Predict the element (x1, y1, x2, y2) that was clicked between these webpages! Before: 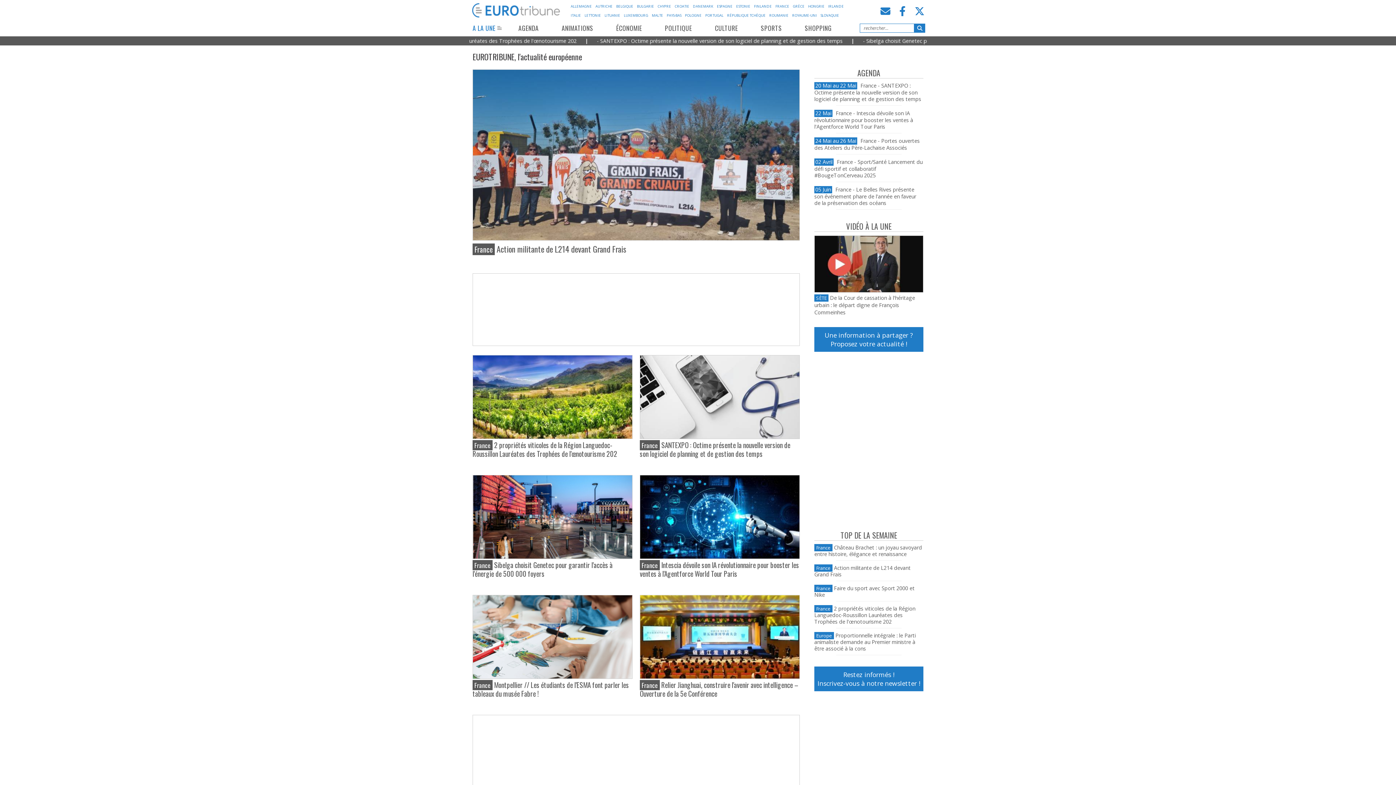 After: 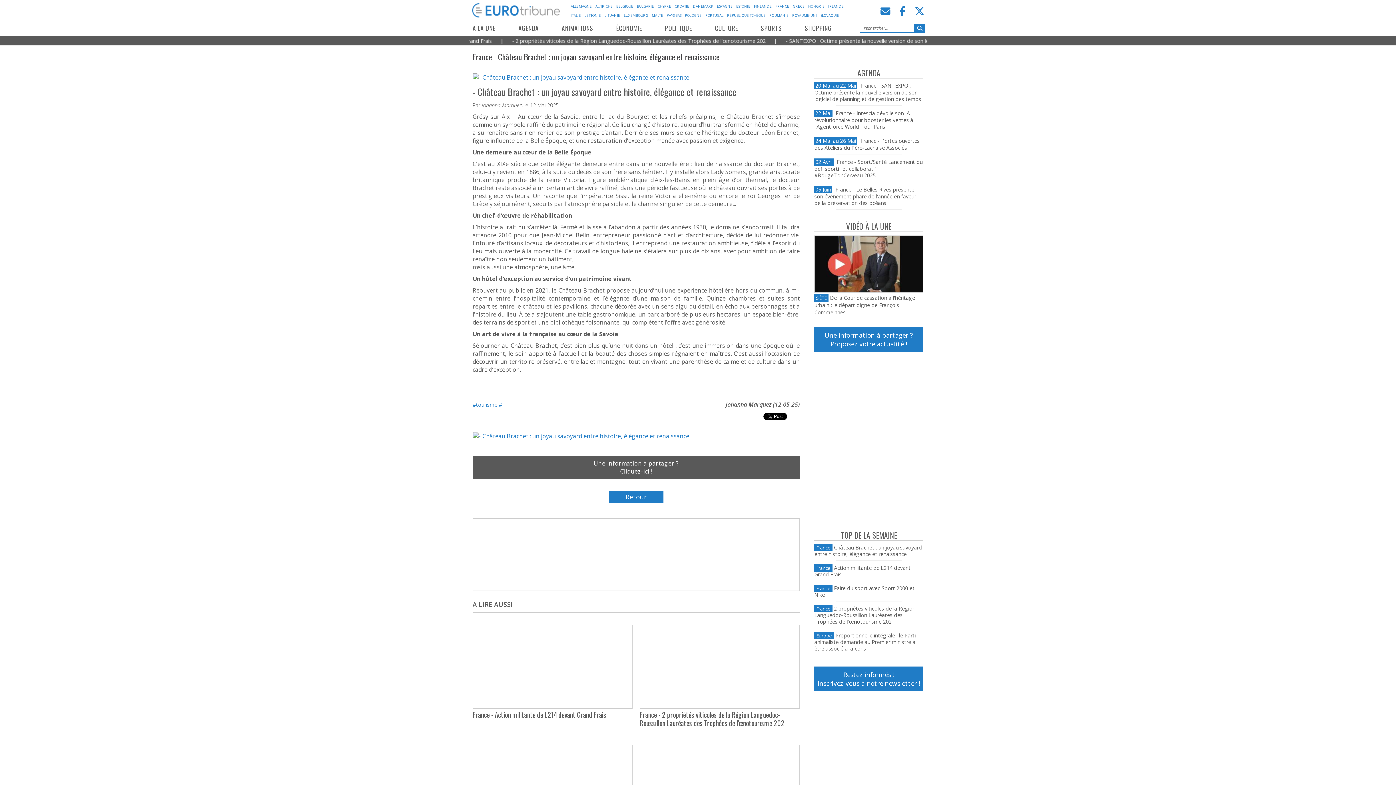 Action: bbox: (814, 544, 922, 557) label: France Château Brachet : un joyau savoyard entre histoire, élégance et renaissance